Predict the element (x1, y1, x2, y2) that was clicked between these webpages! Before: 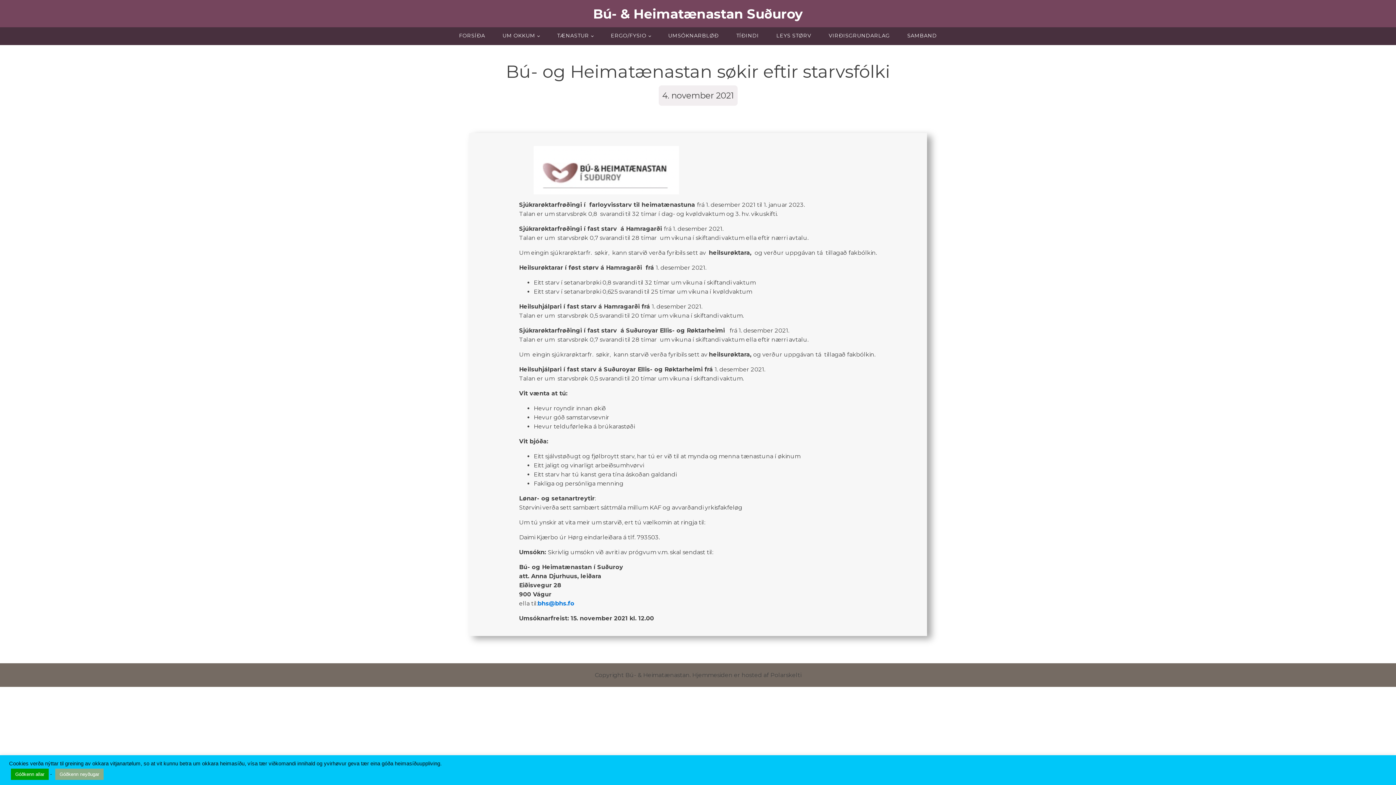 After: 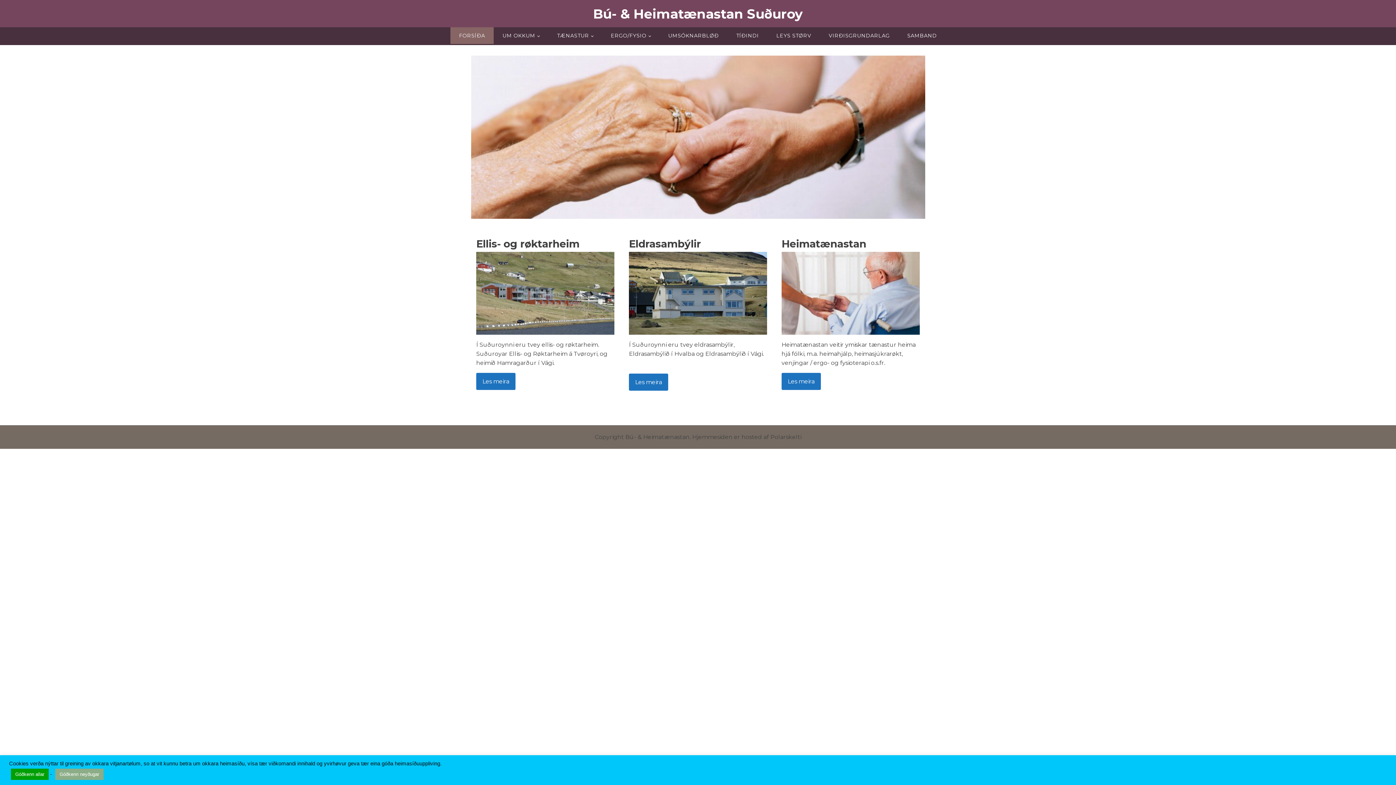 Action: label: FORSÍÐA bbox: (450, 27, 493, 44)